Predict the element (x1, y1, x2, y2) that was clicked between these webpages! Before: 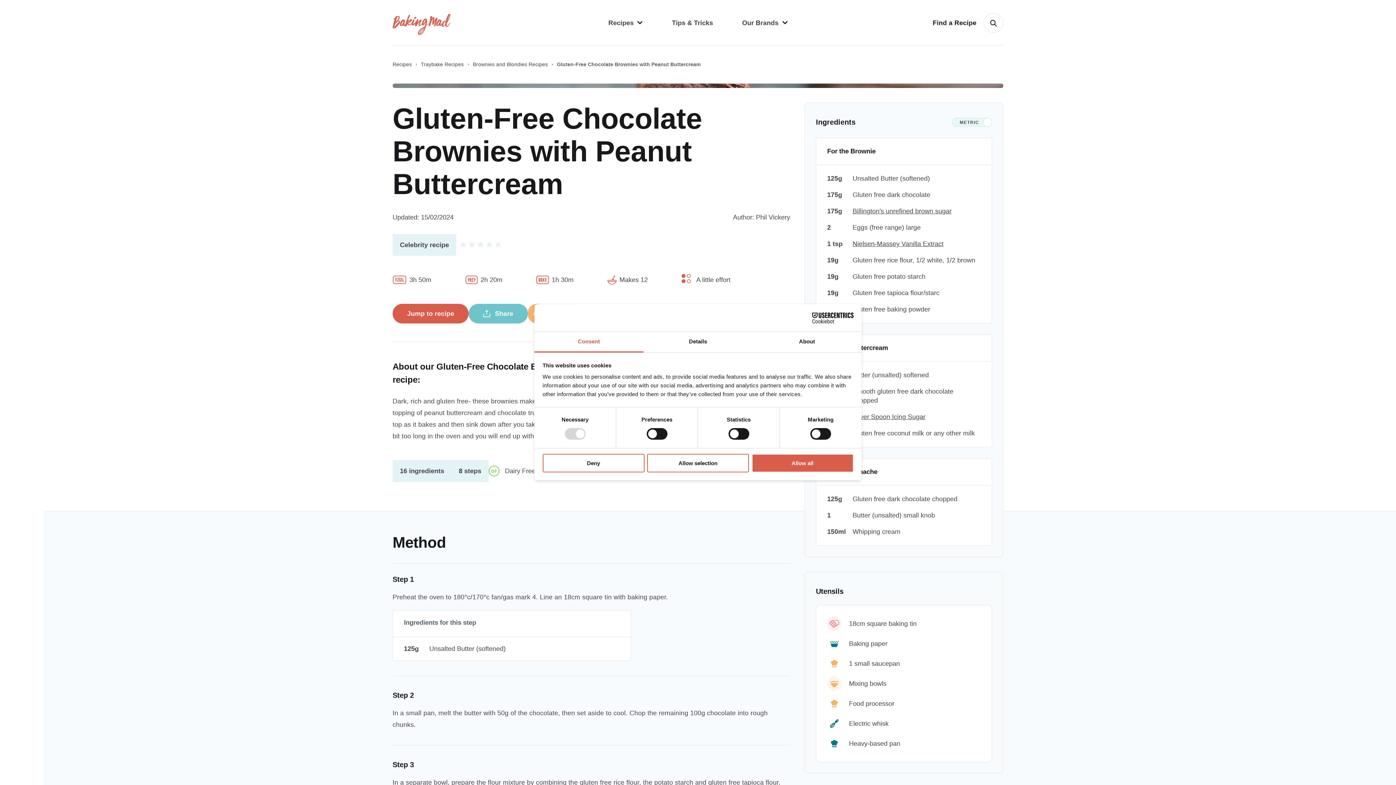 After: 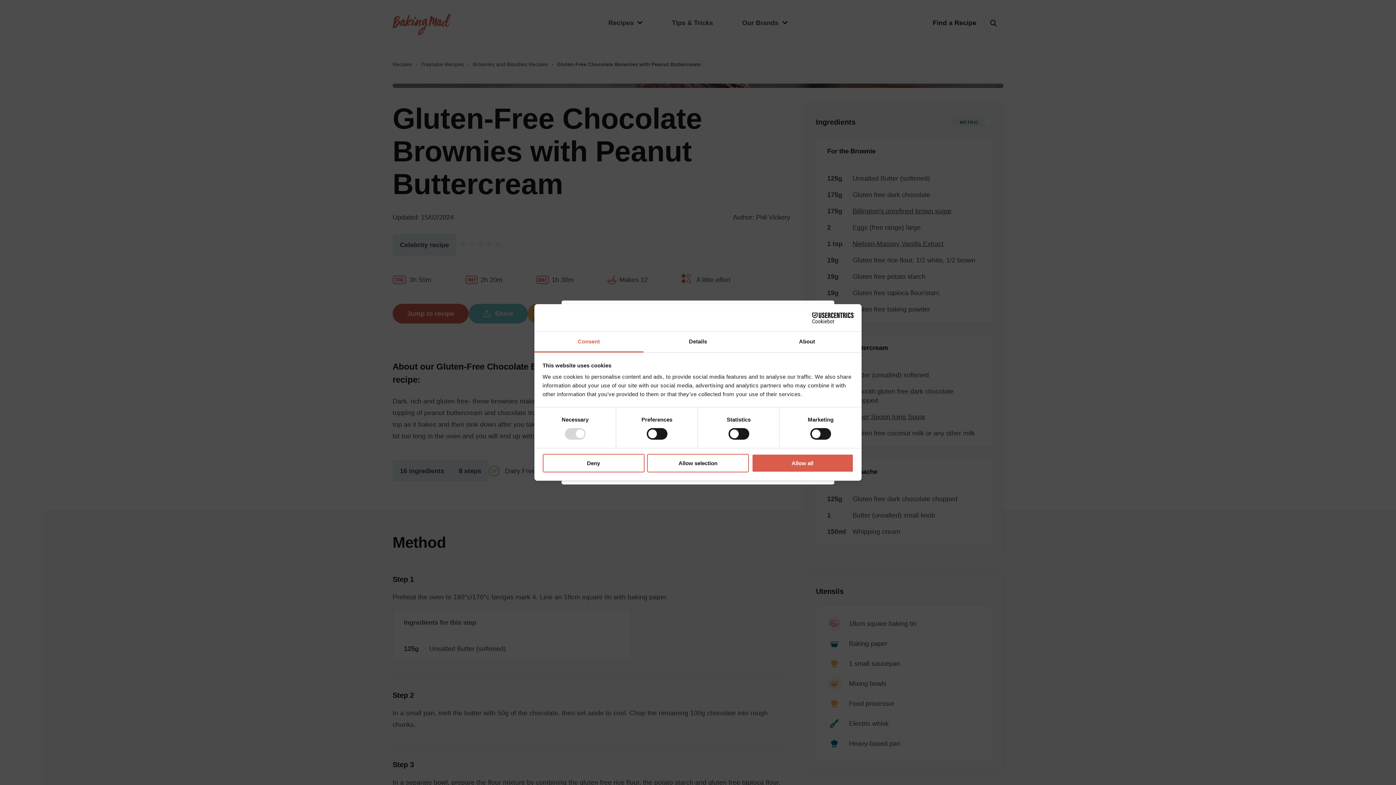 Action: bbox: (852, 413, 925, 420) label: Silver Spoon Icing Sugar